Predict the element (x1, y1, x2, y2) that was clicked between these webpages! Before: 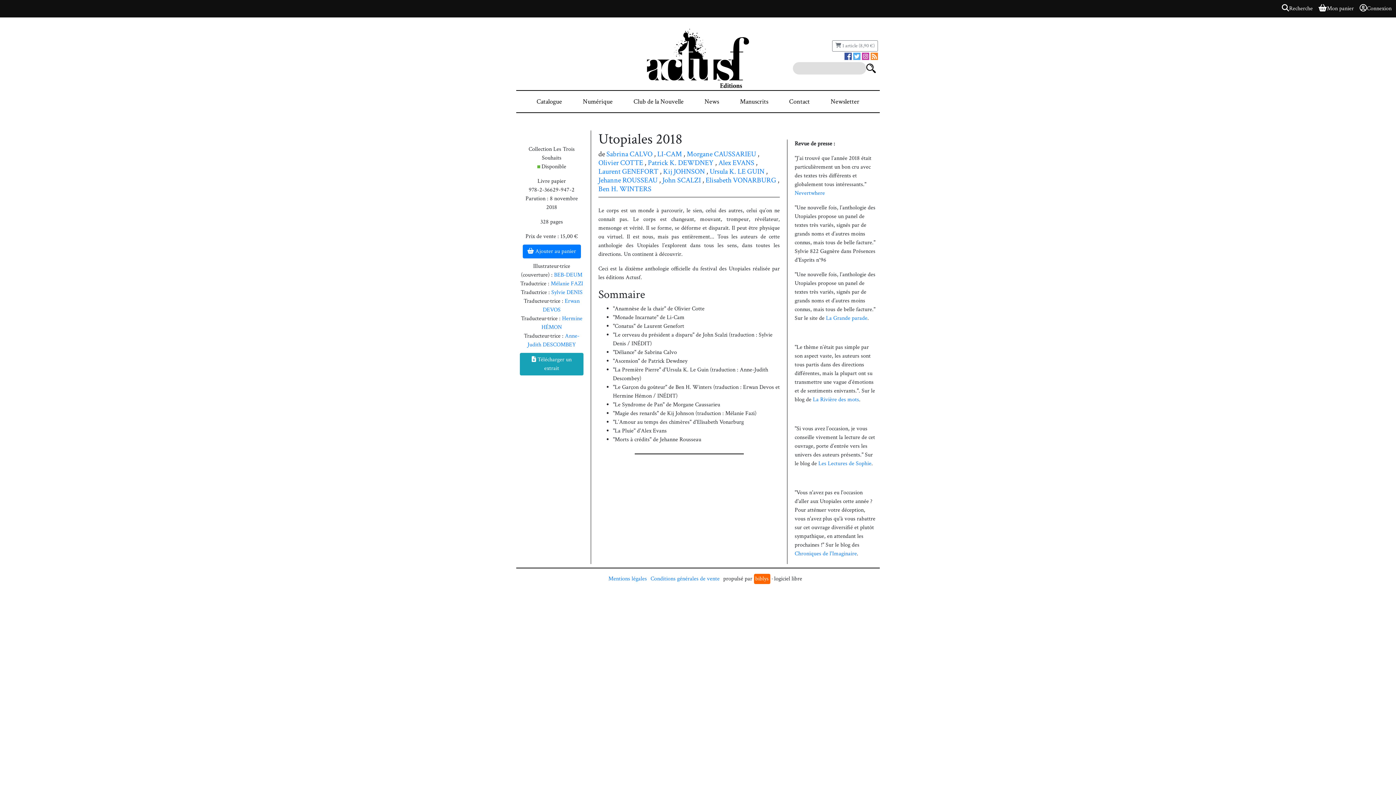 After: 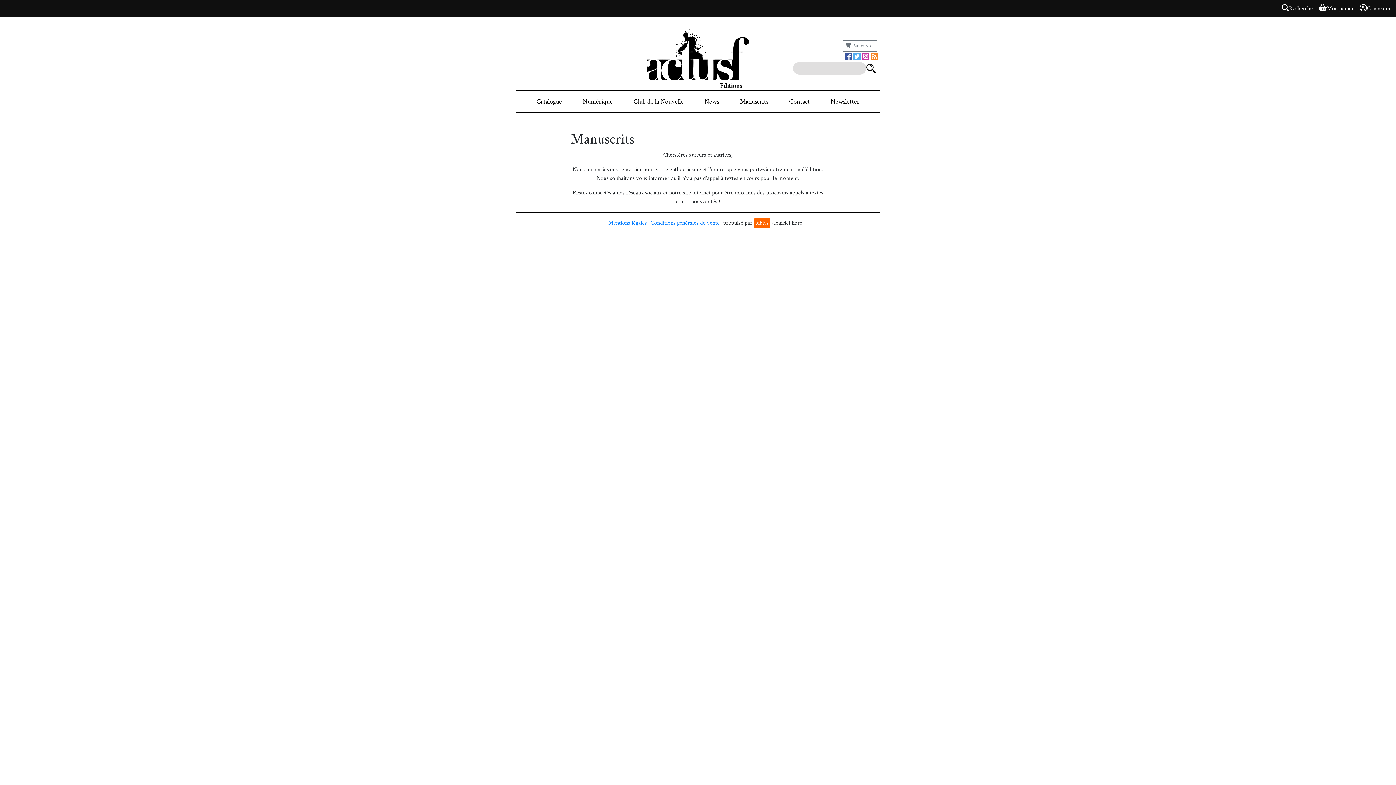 Action: label: Manuscrits bbox: (737, 93, 771, 109)